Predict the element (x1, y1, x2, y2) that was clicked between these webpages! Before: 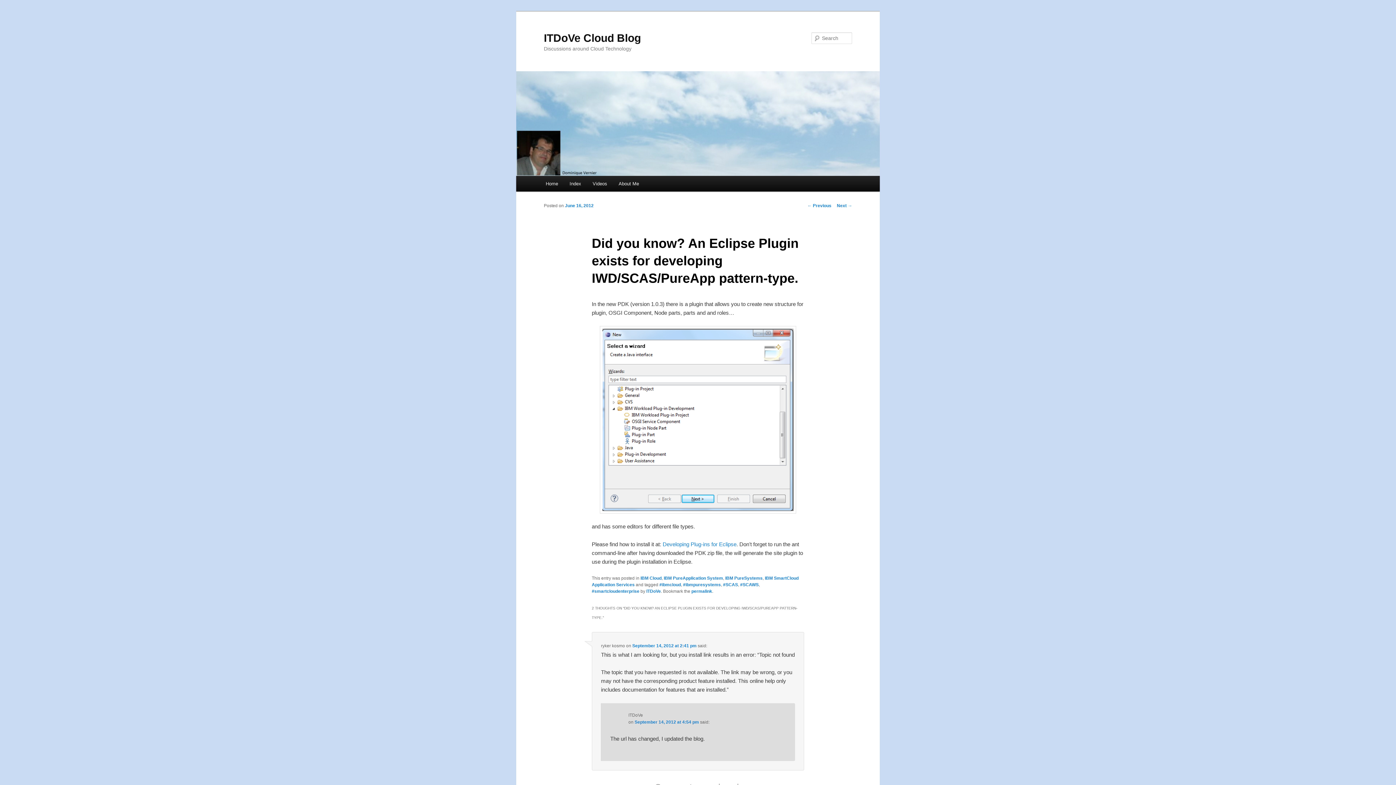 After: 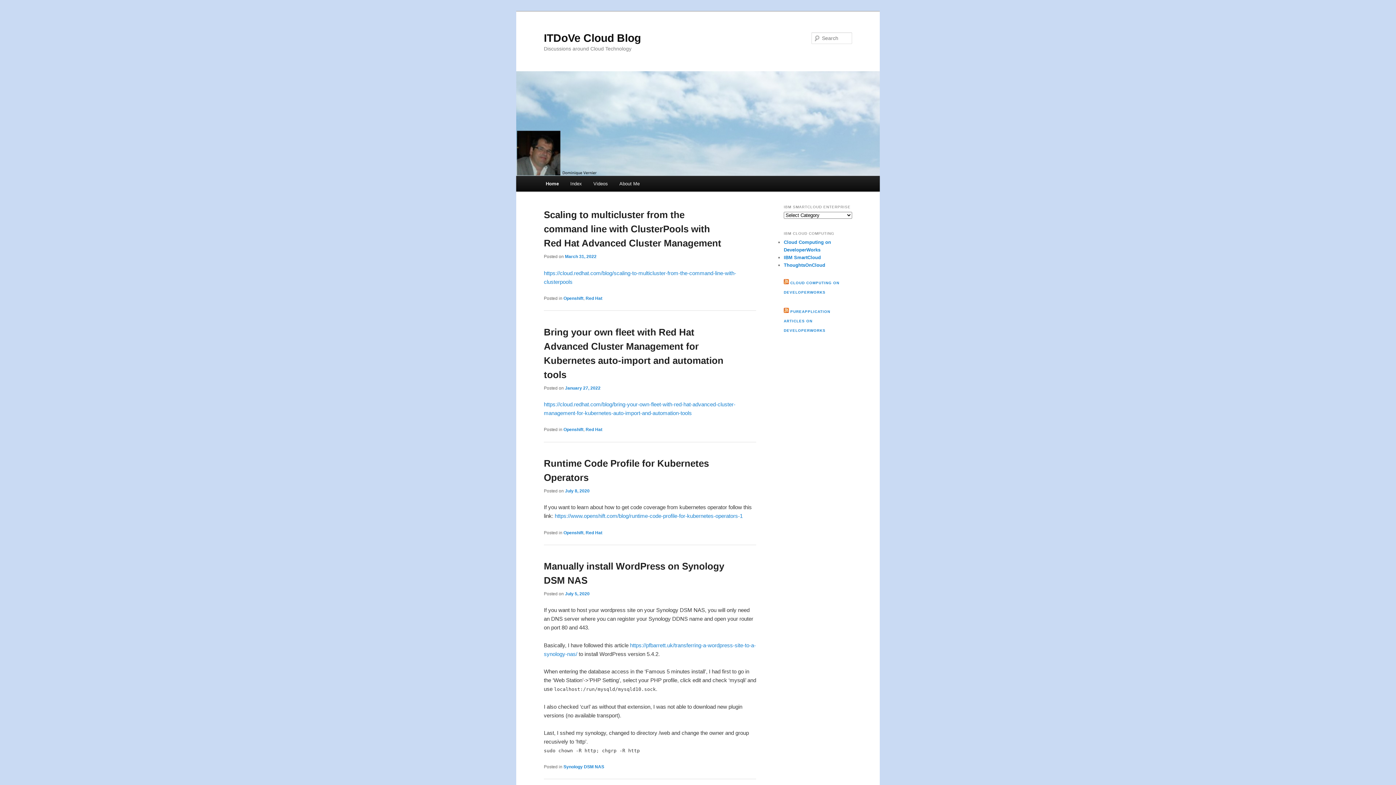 Action: bbox: (516, 71, 880, 176)